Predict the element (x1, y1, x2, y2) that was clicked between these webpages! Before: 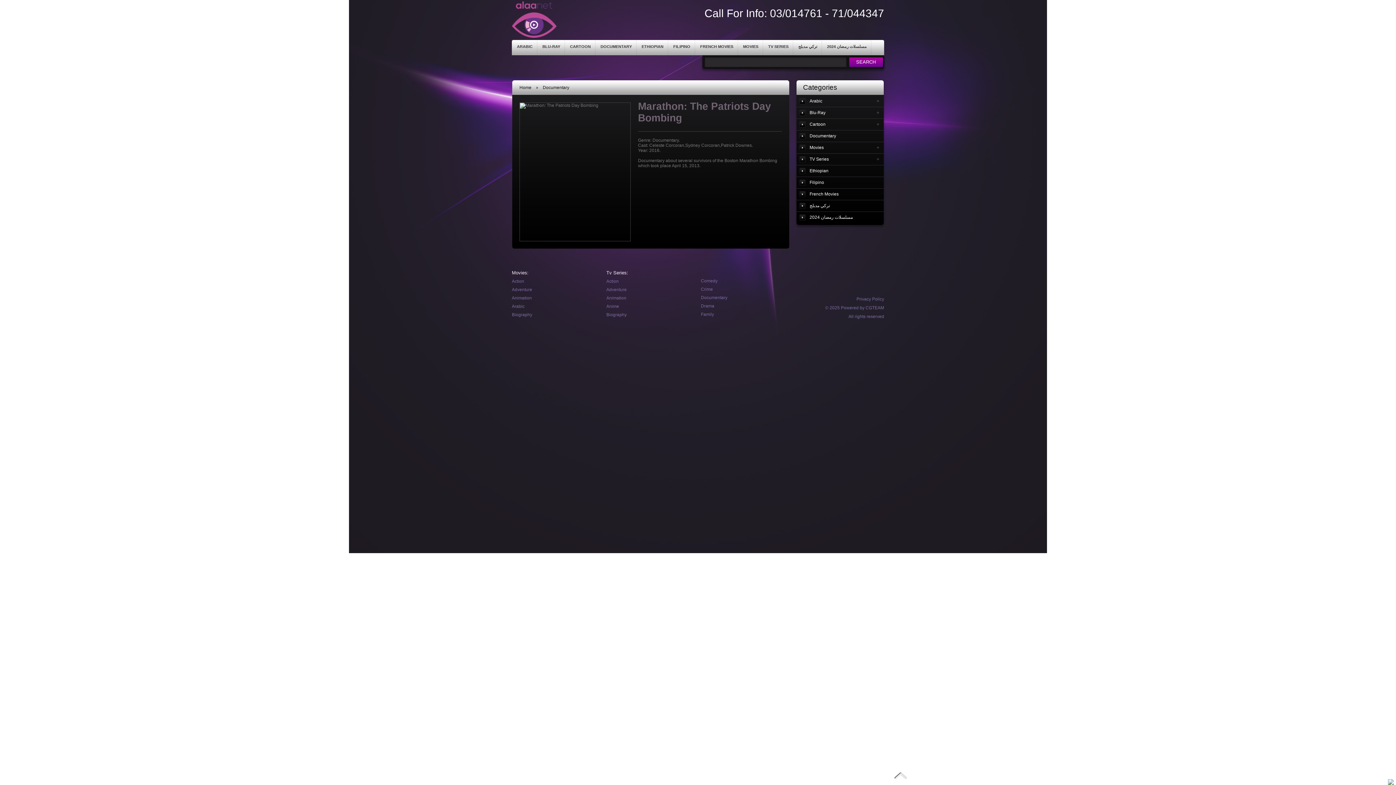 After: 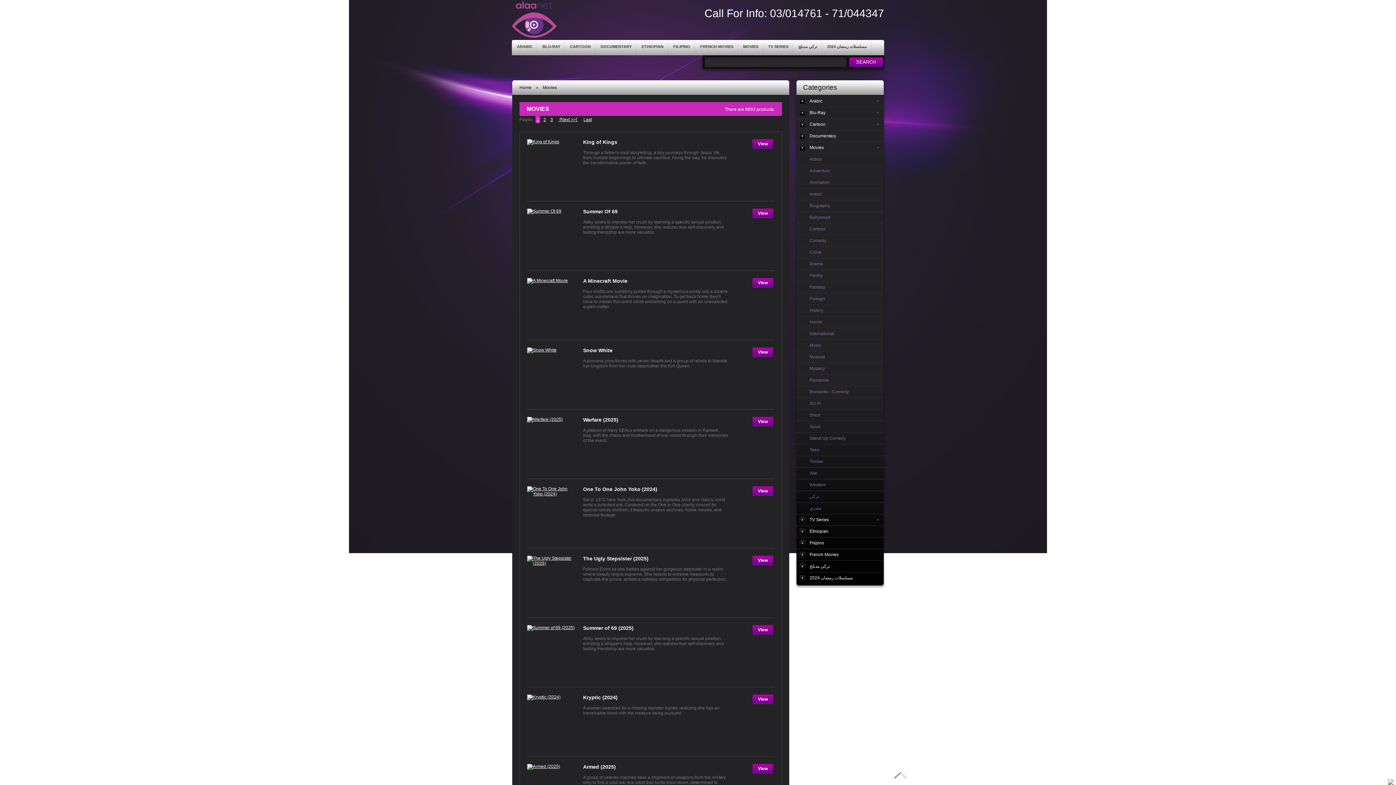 Action: label: Movies bbox: (796, 141, 884, 153)